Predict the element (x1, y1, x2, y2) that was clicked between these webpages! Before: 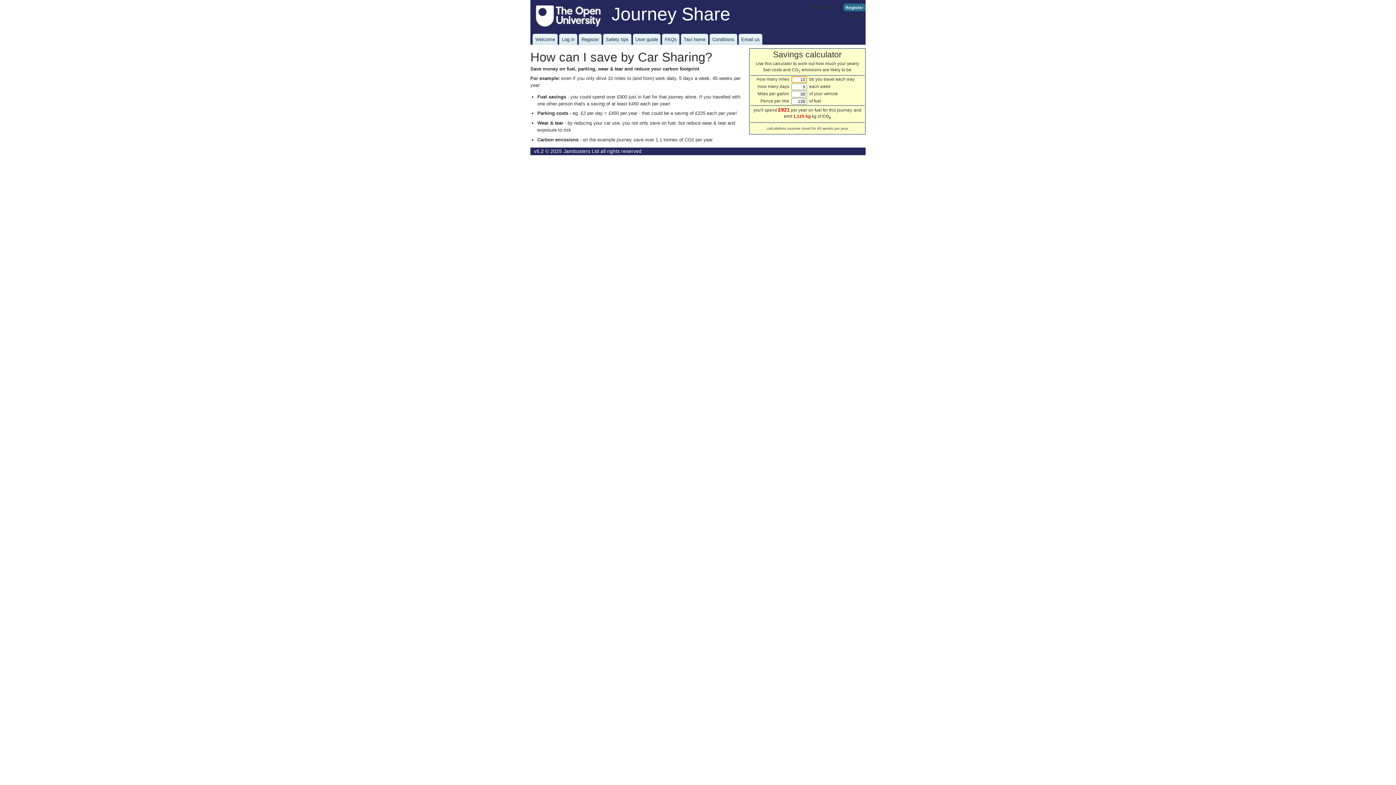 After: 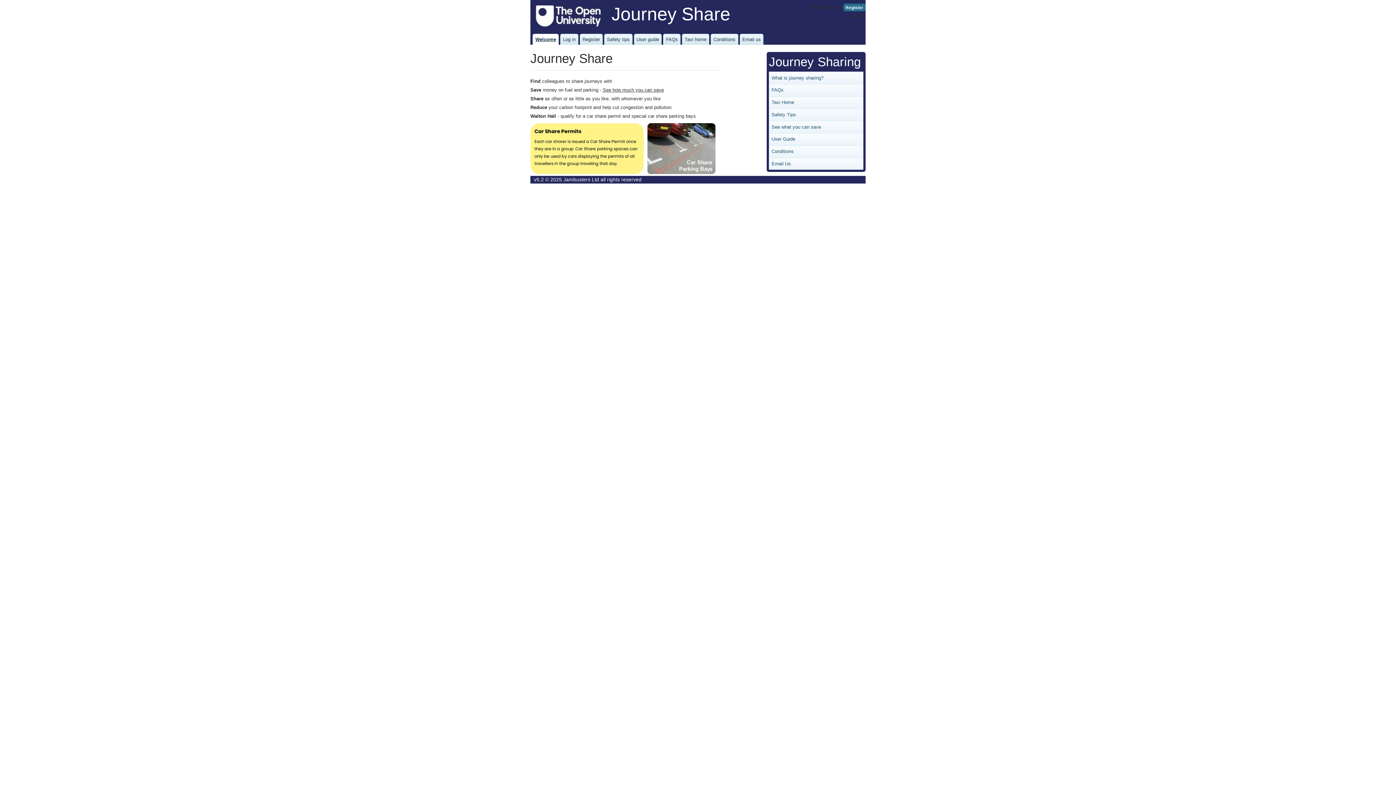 Action: bbox: (532, 33, 557, 44) label: Welcome